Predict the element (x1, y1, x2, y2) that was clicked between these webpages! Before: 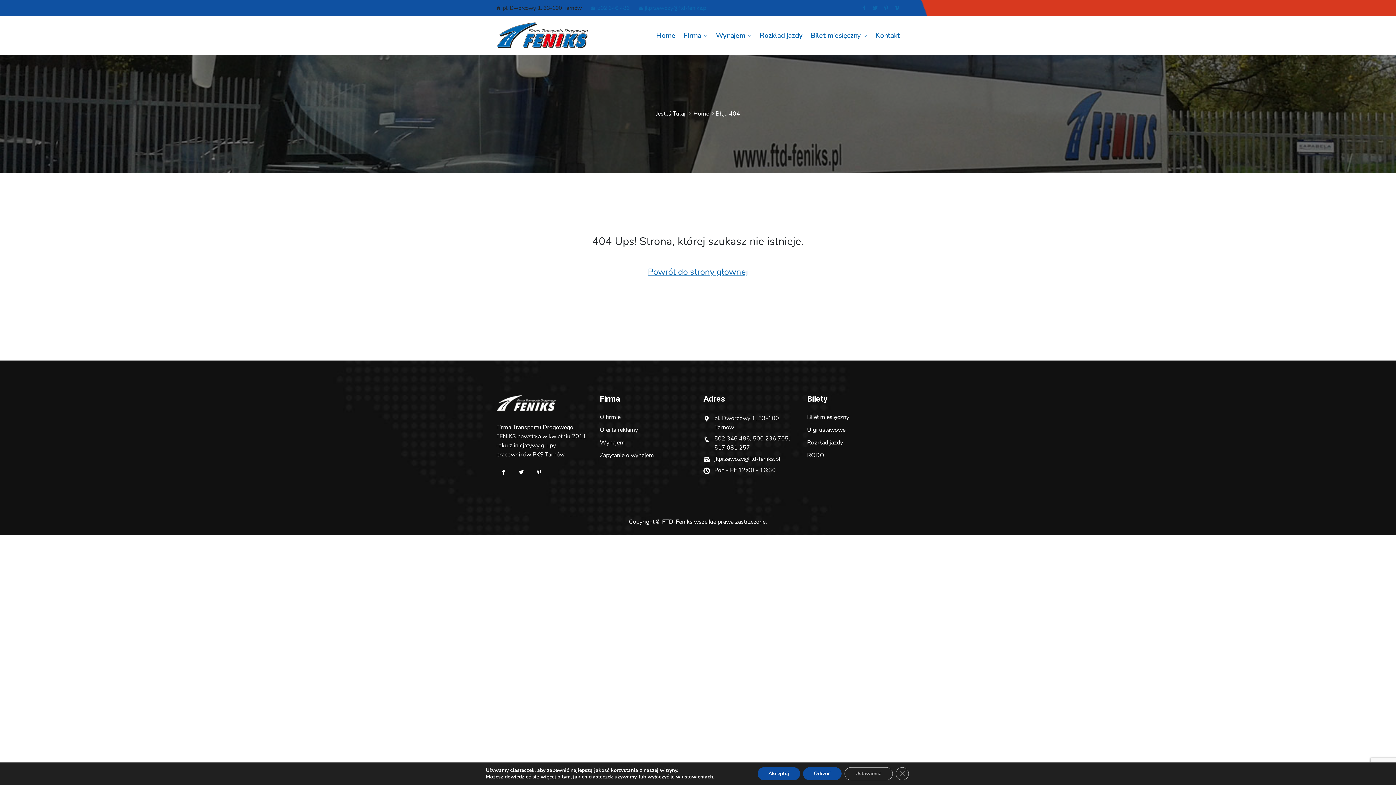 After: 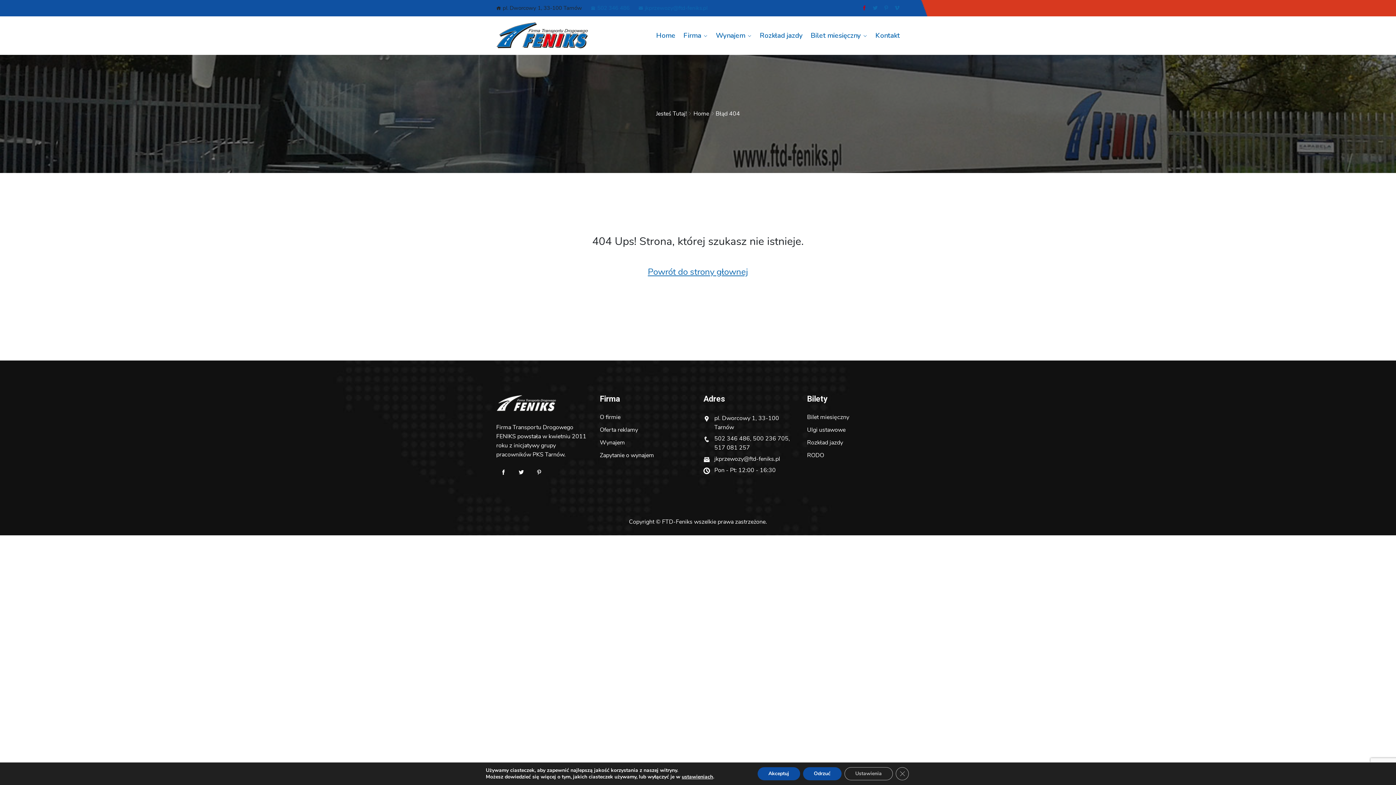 Action: bbox: (861, 3, 867, 12)